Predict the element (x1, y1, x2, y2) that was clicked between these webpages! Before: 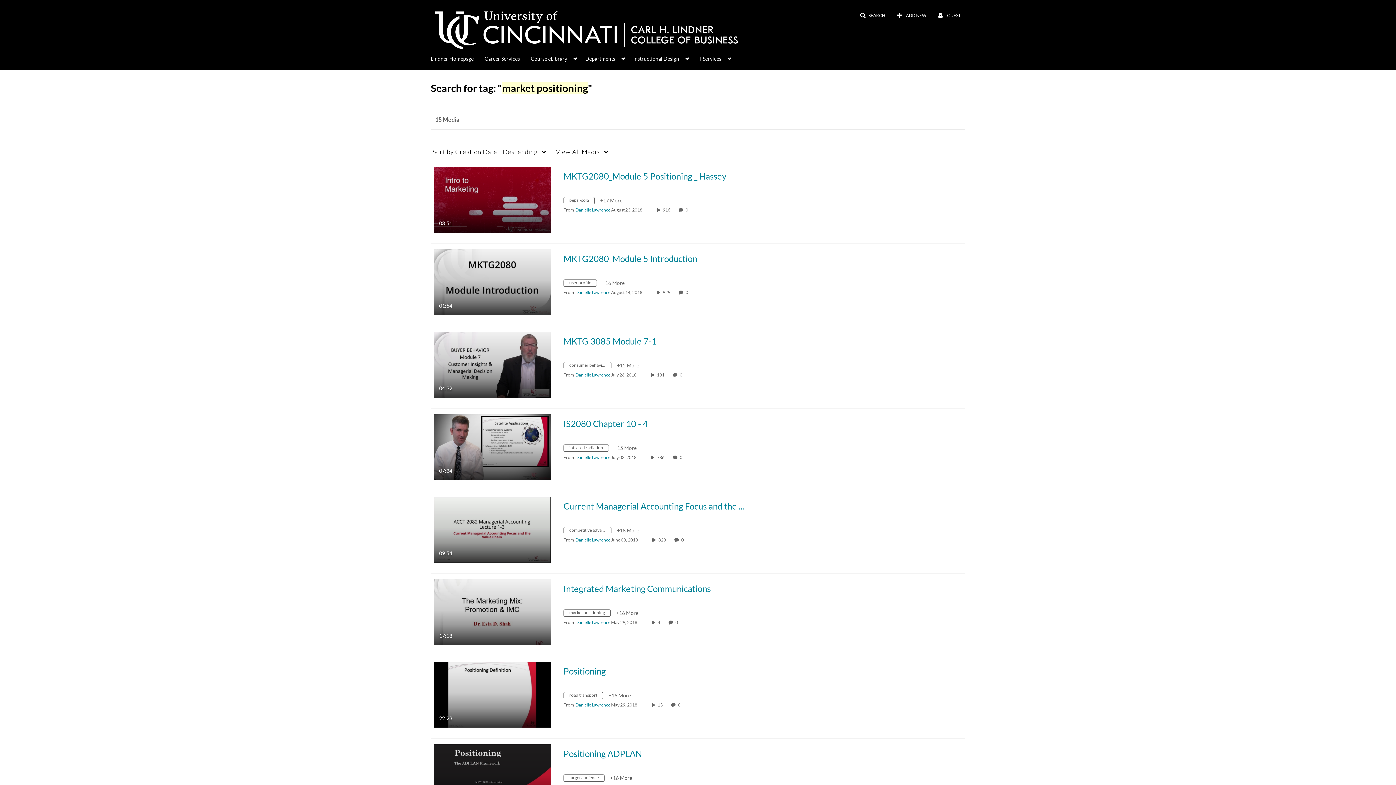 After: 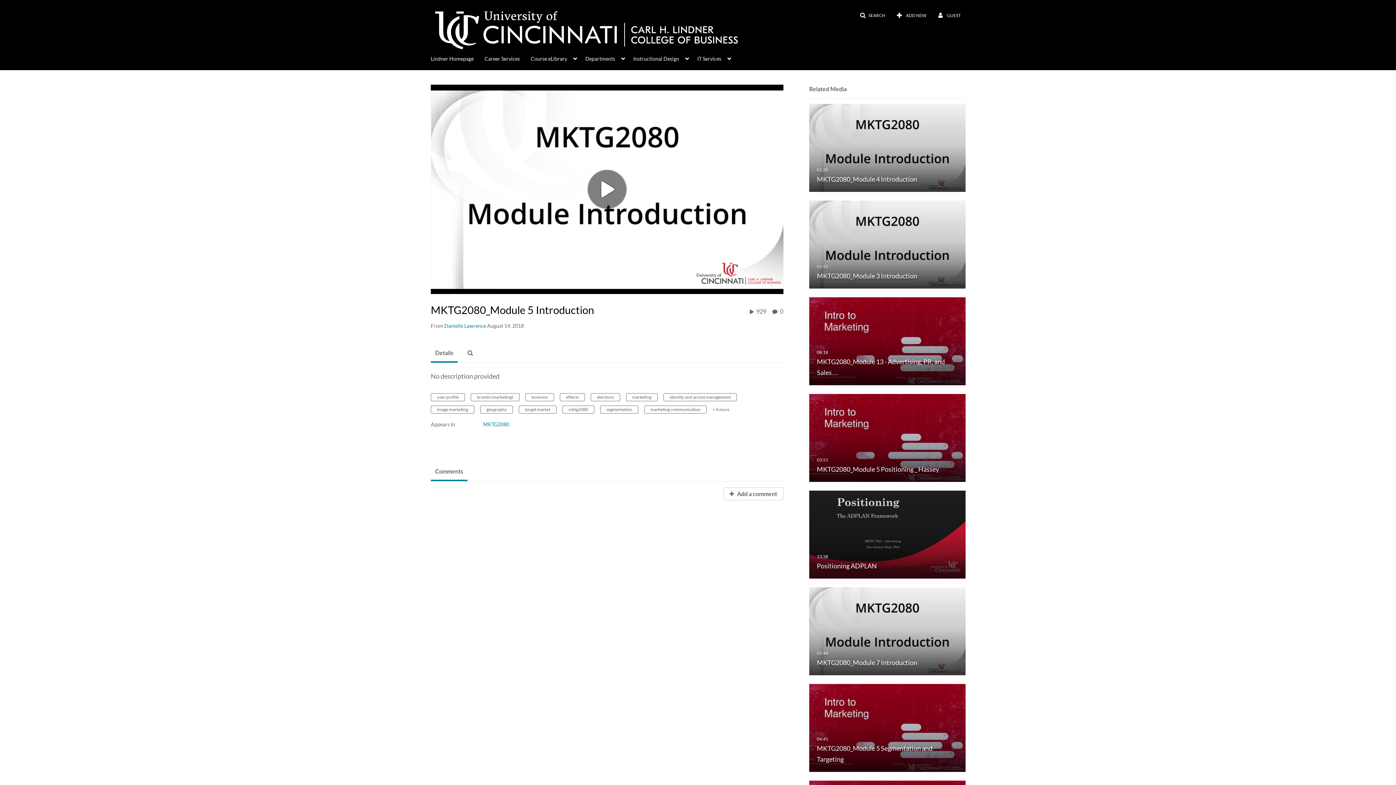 Action: bbox: (433, 278, 550, 284) label: MKTG2080_Module 5 Introduction

01:54
duration 1 minute 54 seconds